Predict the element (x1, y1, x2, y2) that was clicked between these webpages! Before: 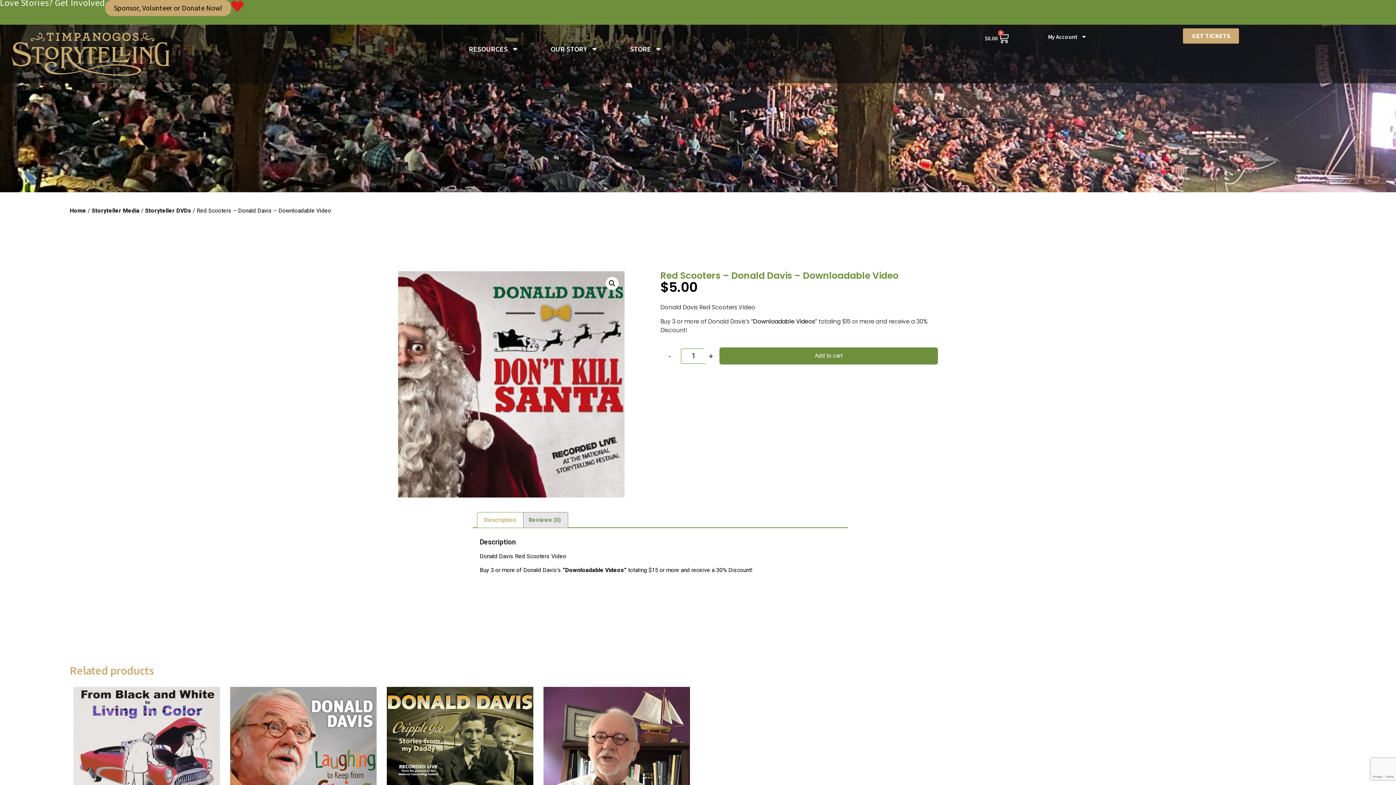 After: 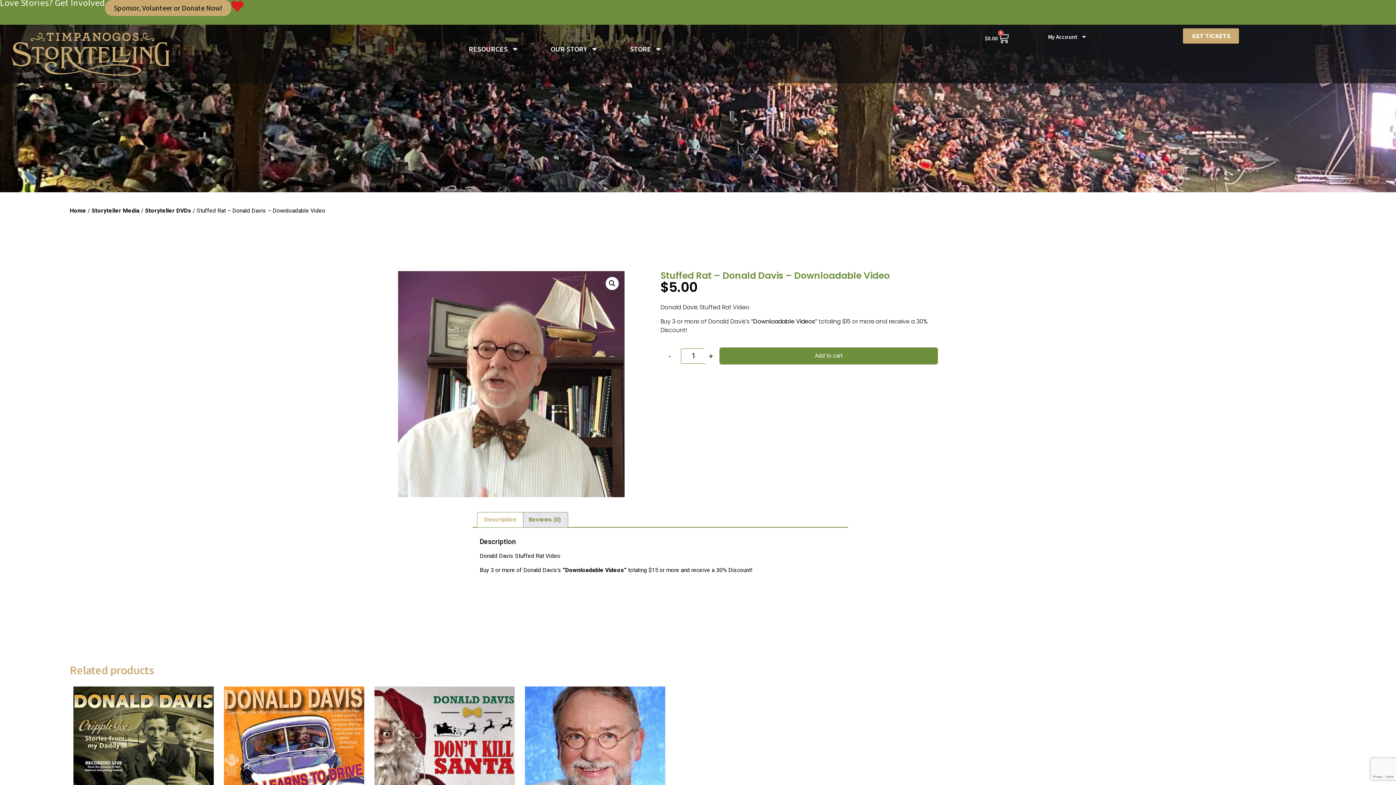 Action: bbox: (543, 687, 690, 865) label: Stuffed Rat – Donald Davis – Downloadable Video
$5.00